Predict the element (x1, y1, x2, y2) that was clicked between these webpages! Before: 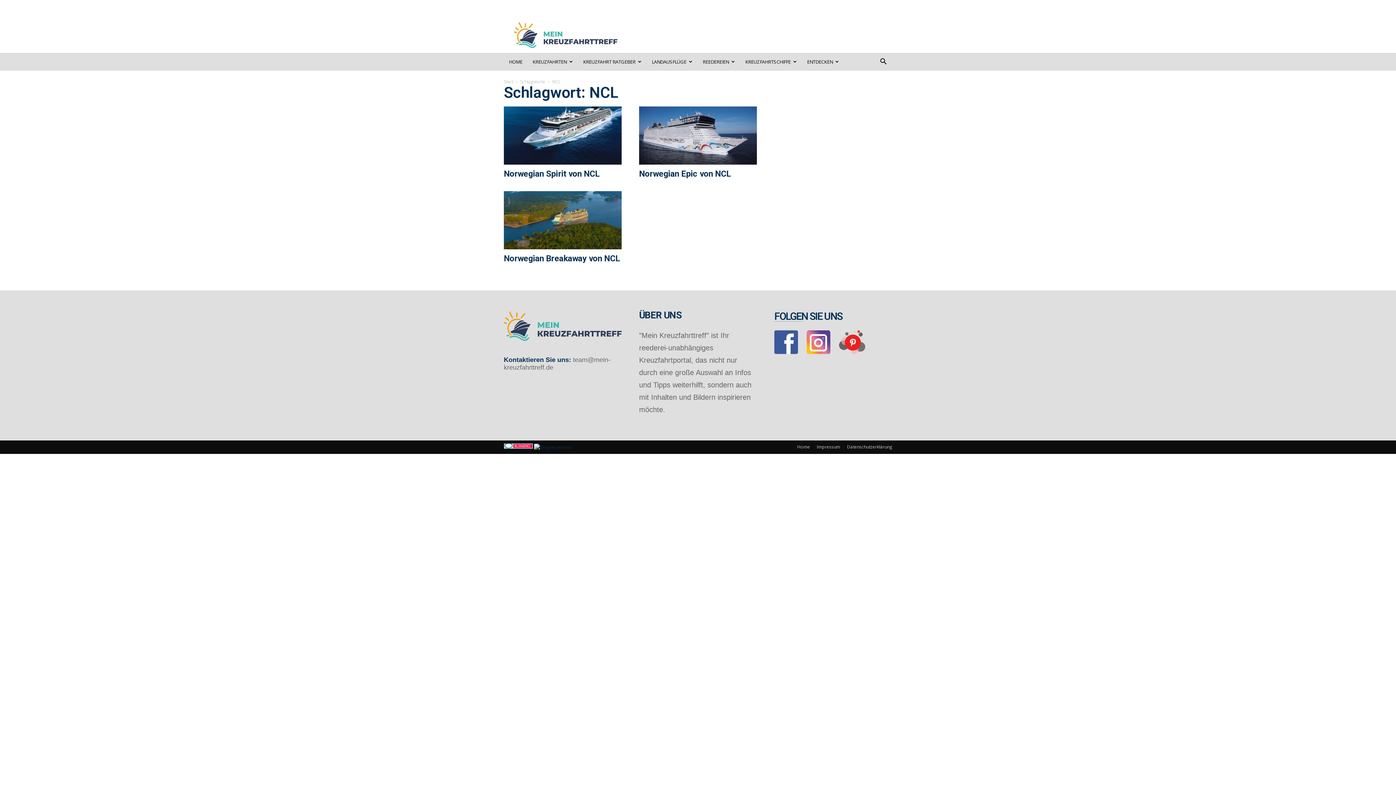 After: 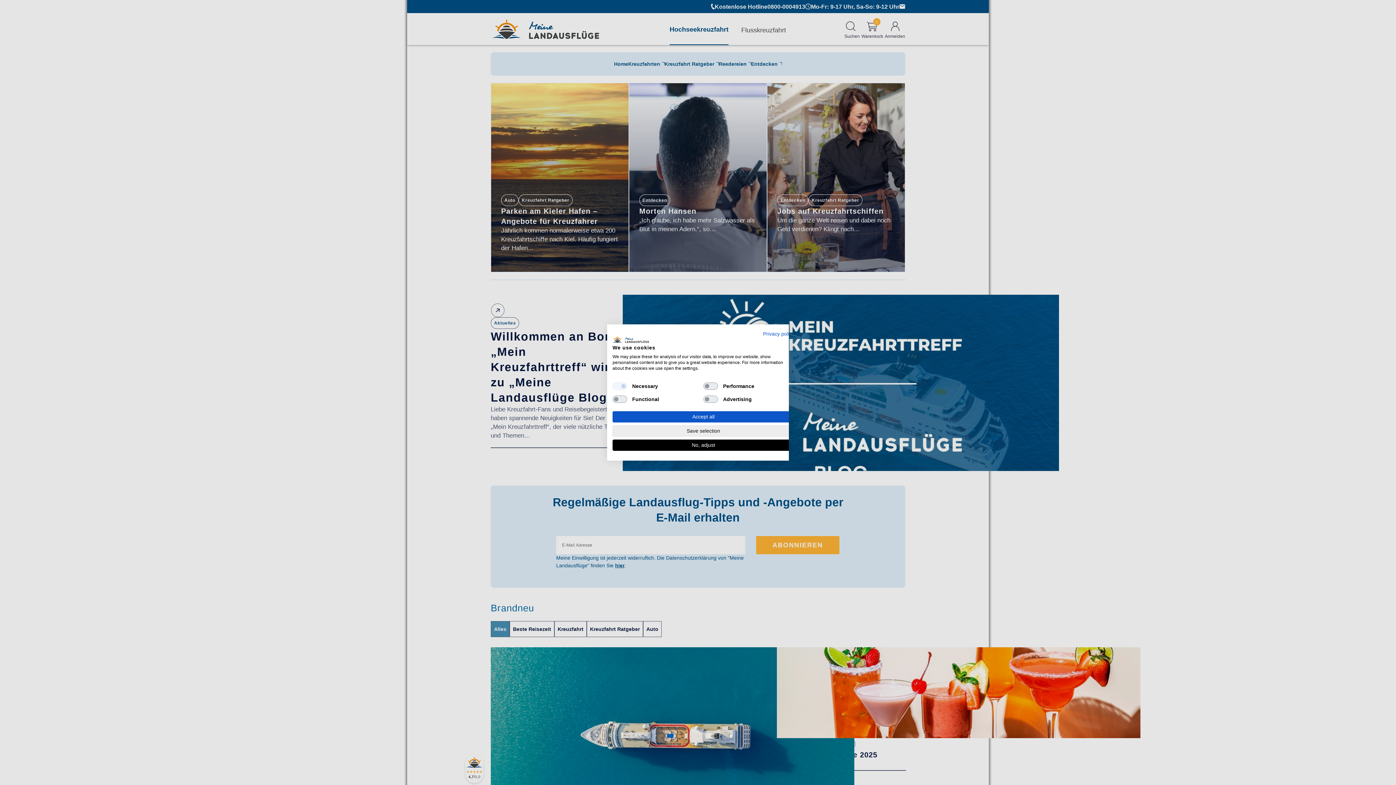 Action: label: HOME bbox: (504, 53, 527, 70)